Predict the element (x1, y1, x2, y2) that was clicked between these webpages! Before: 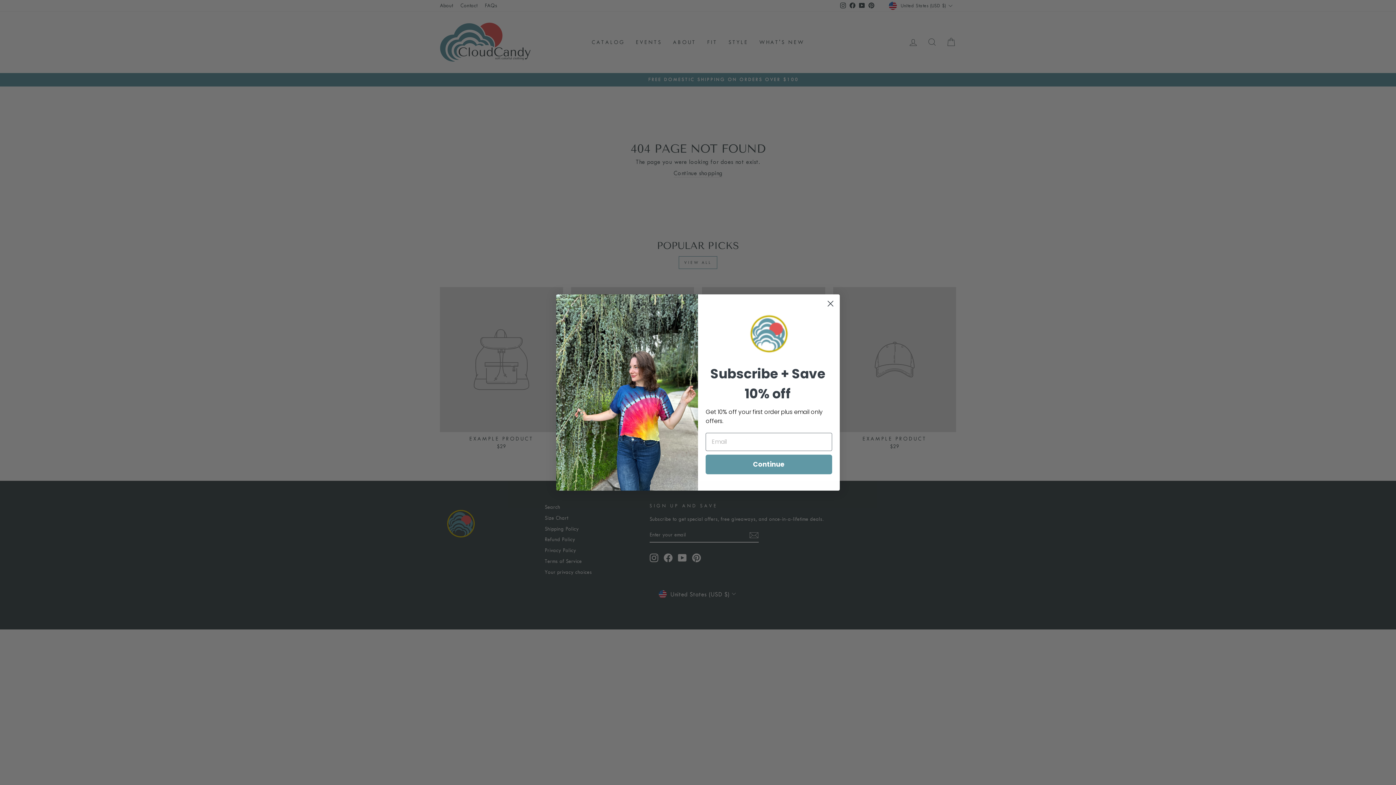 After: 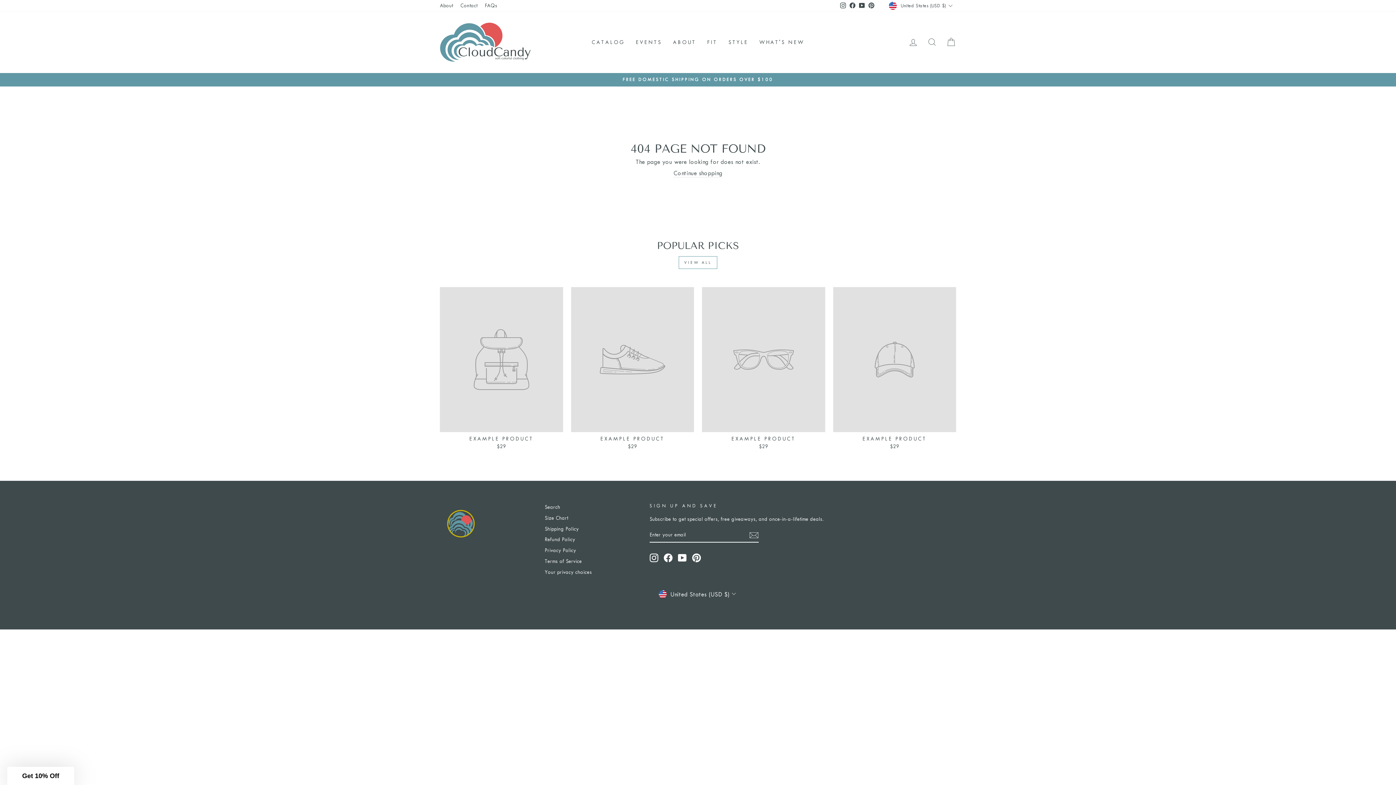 Action: bbox: (824, 297, 837, 310) label: Close dialog